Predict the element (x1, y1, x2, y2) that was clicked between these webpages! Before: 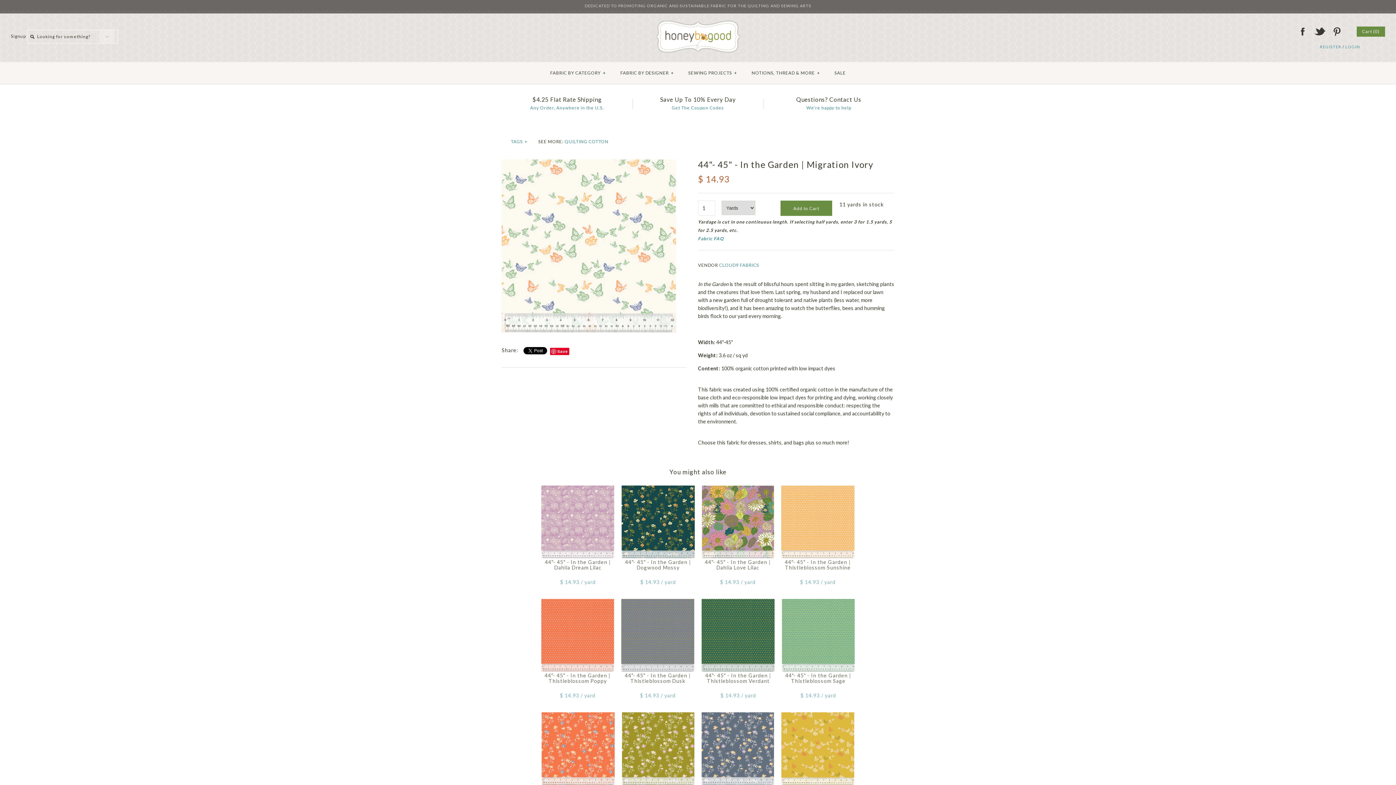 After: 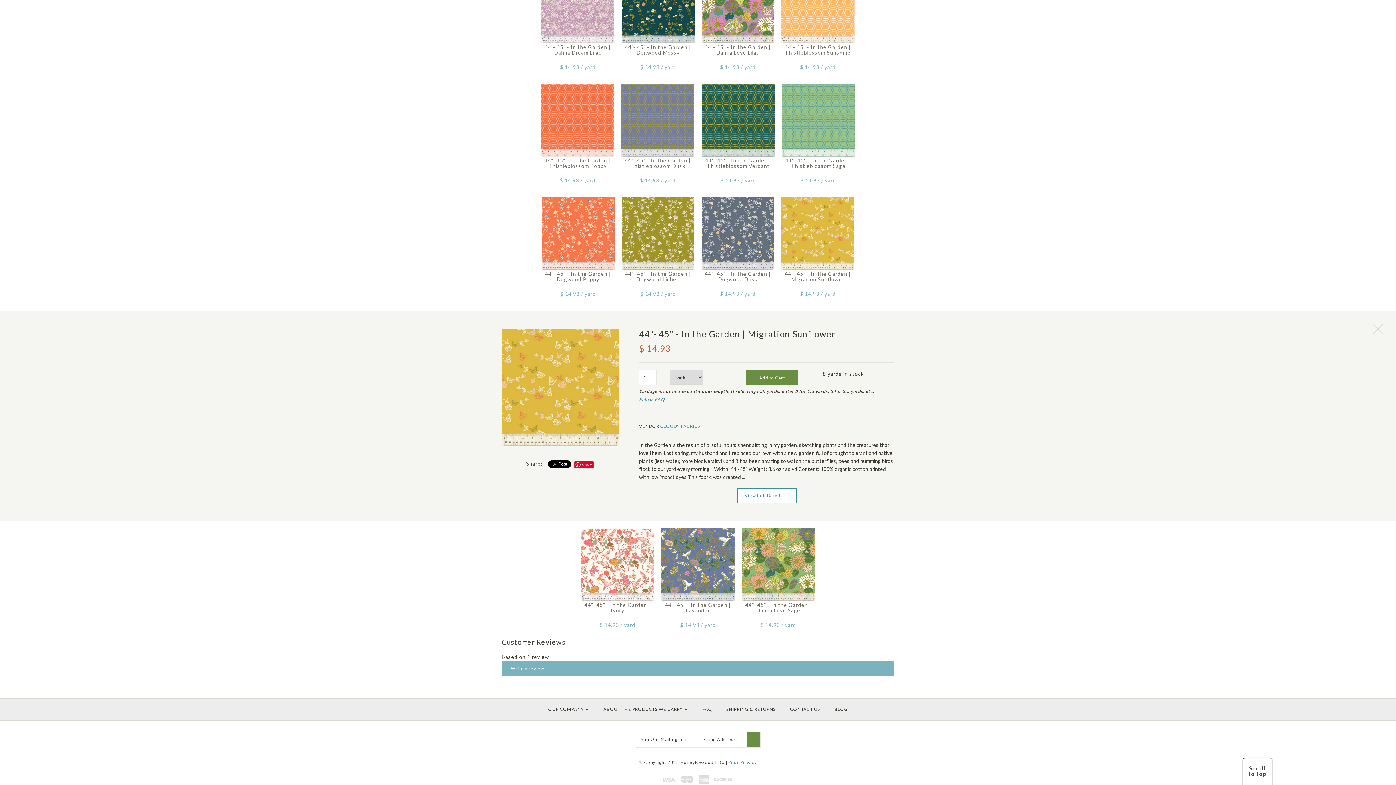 Action: bbox: (781, 712, 854, 785)